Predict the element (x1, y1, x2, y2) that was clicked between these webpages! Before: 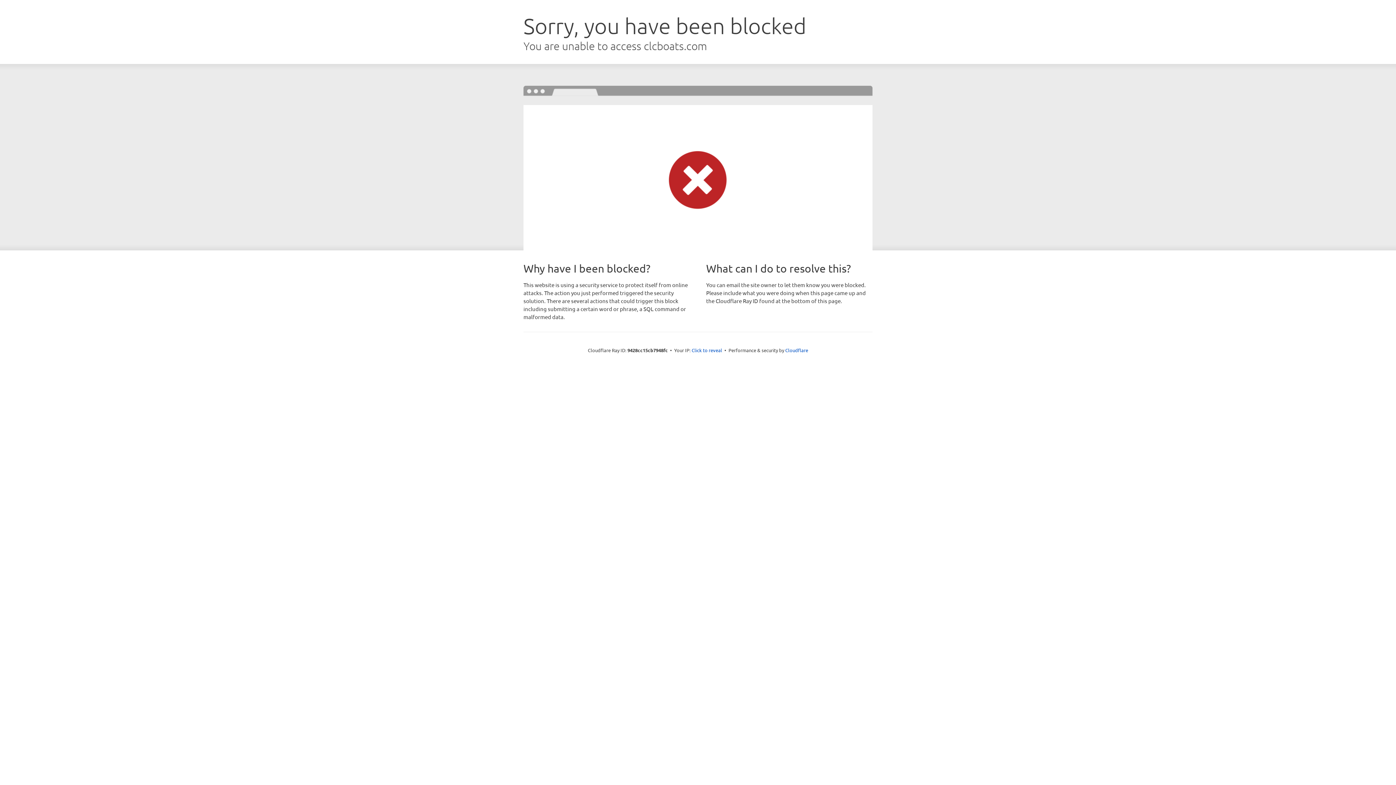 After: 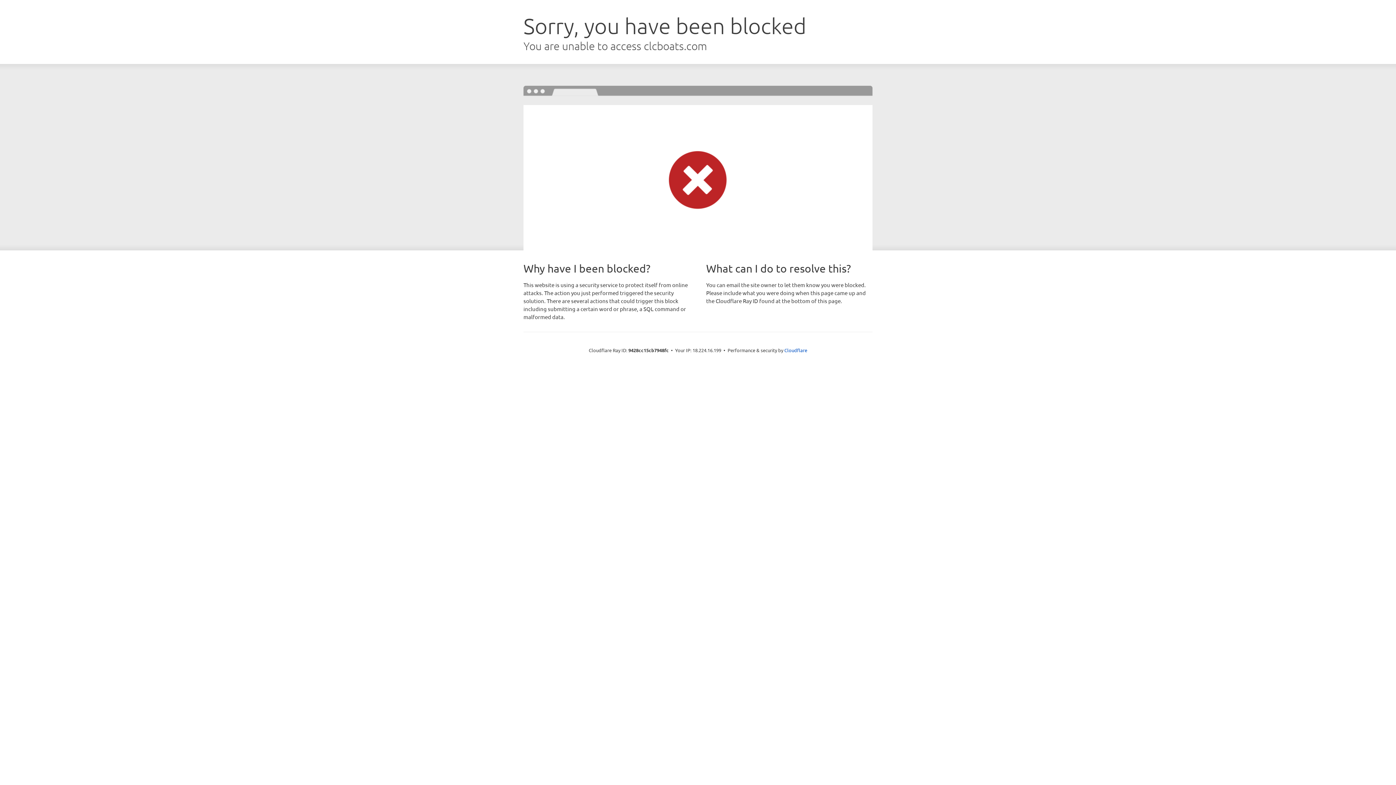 Action: label: Click to reveal bbox: (691, 346, 722, 353)